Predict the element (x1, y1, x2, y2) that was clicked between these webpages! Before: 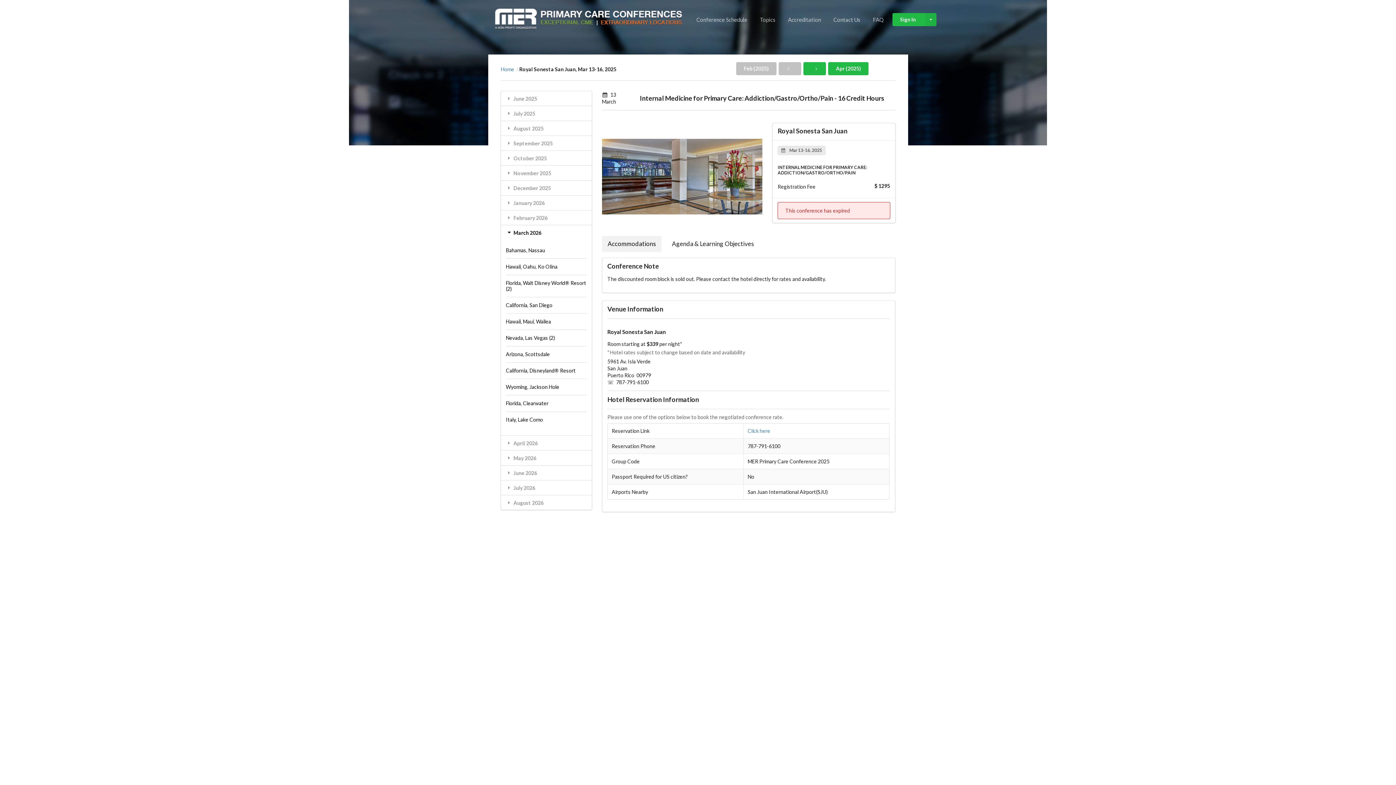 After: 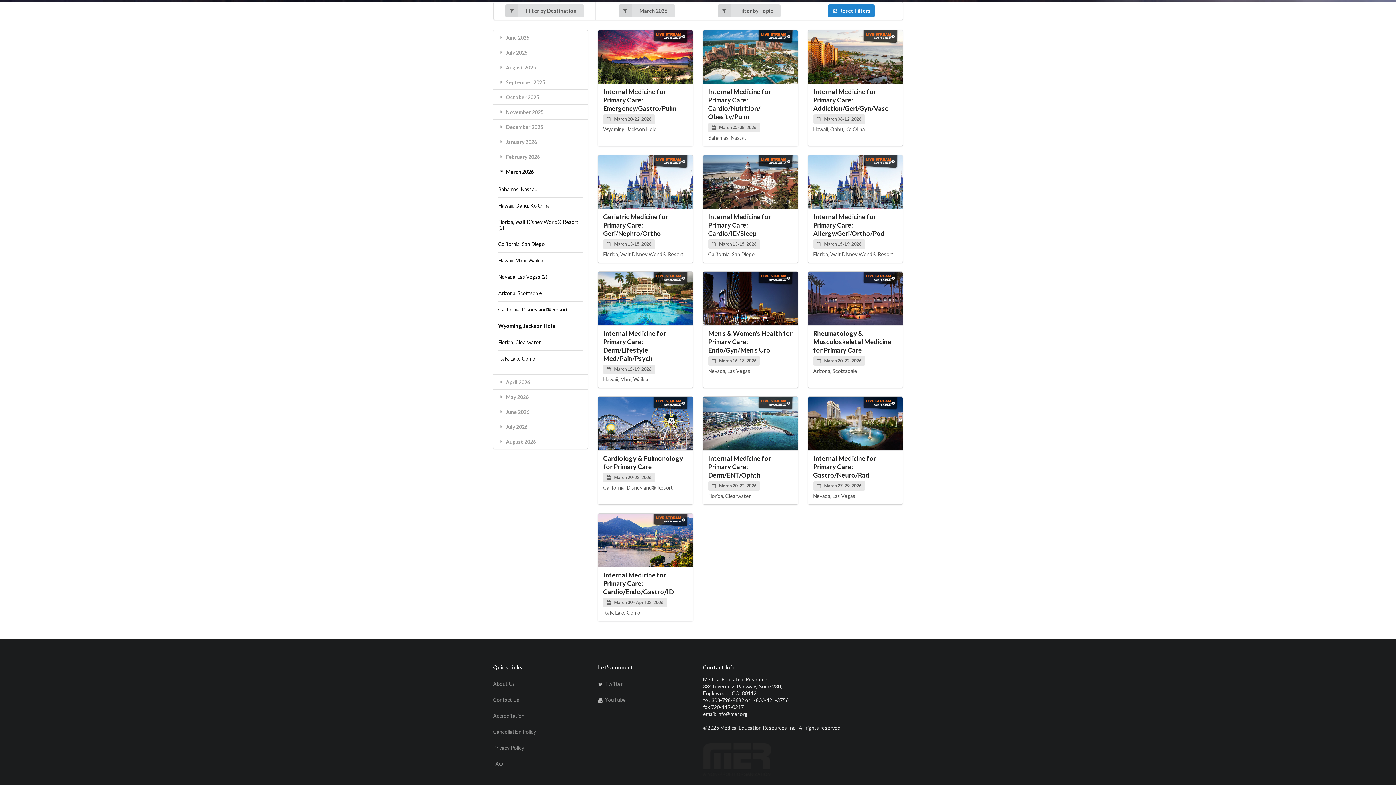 Action: bbox: (506, 378, 586, 395) label: Wyoming, Jackson Hole